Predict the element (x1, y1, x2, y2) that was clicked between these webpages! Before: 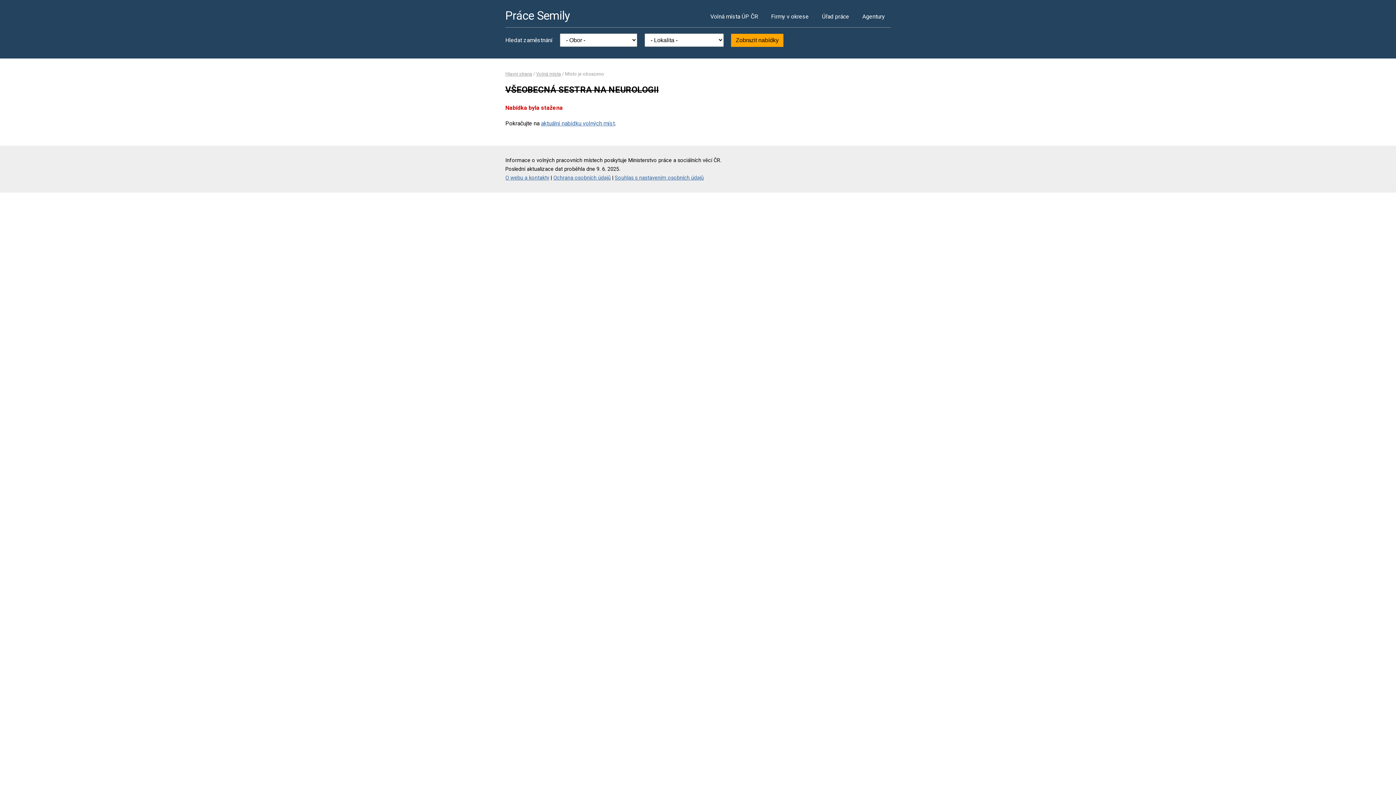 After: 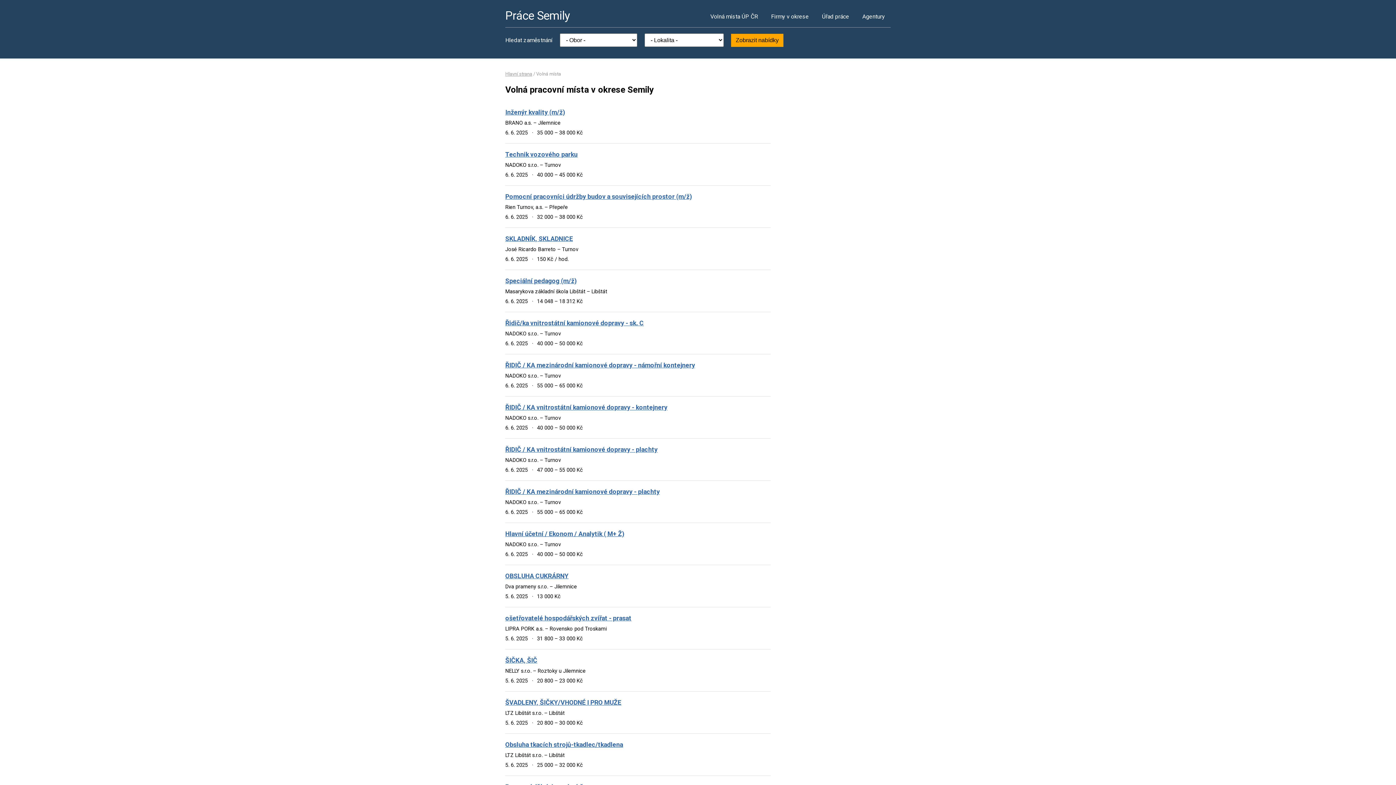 Action: label: aktuální nabídku volných míst bbox: (541, 119, 614, 126)